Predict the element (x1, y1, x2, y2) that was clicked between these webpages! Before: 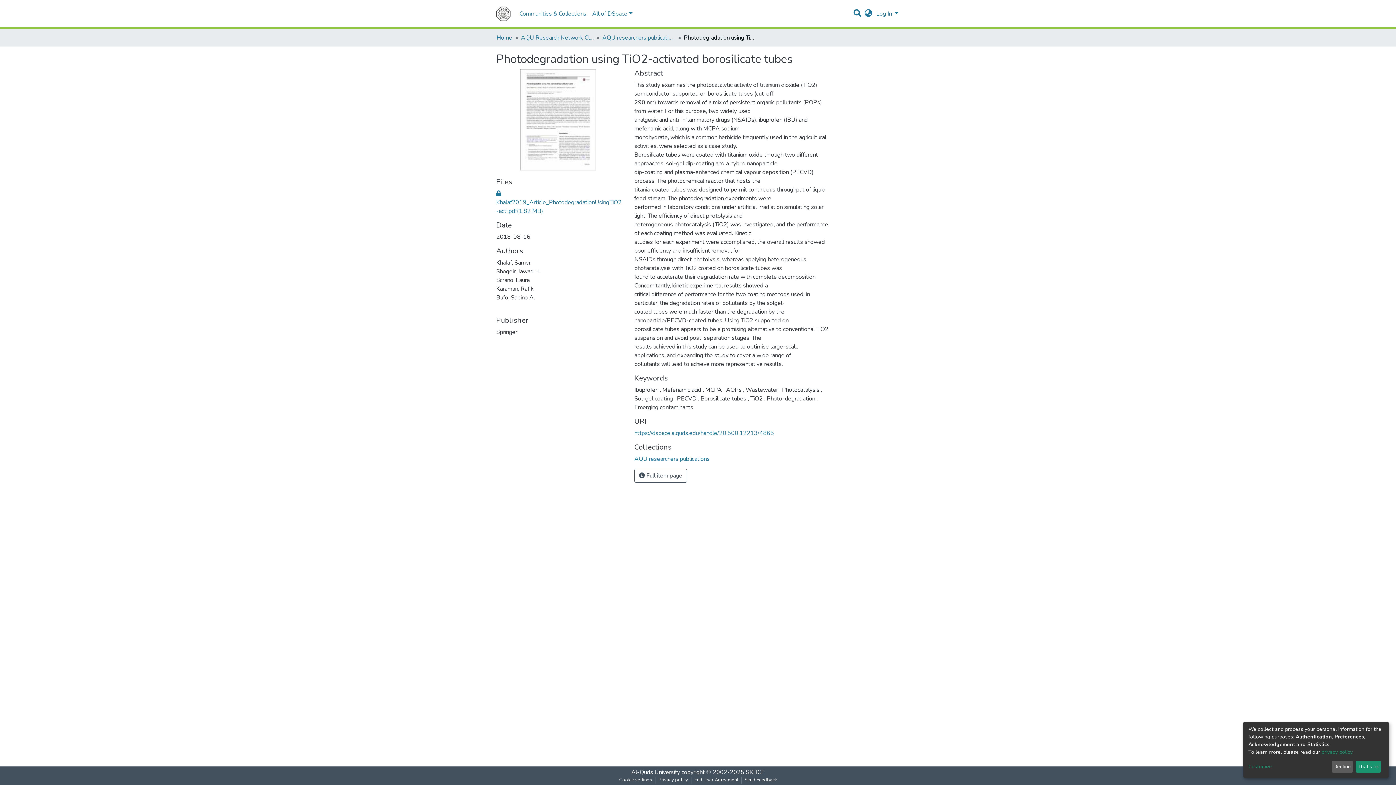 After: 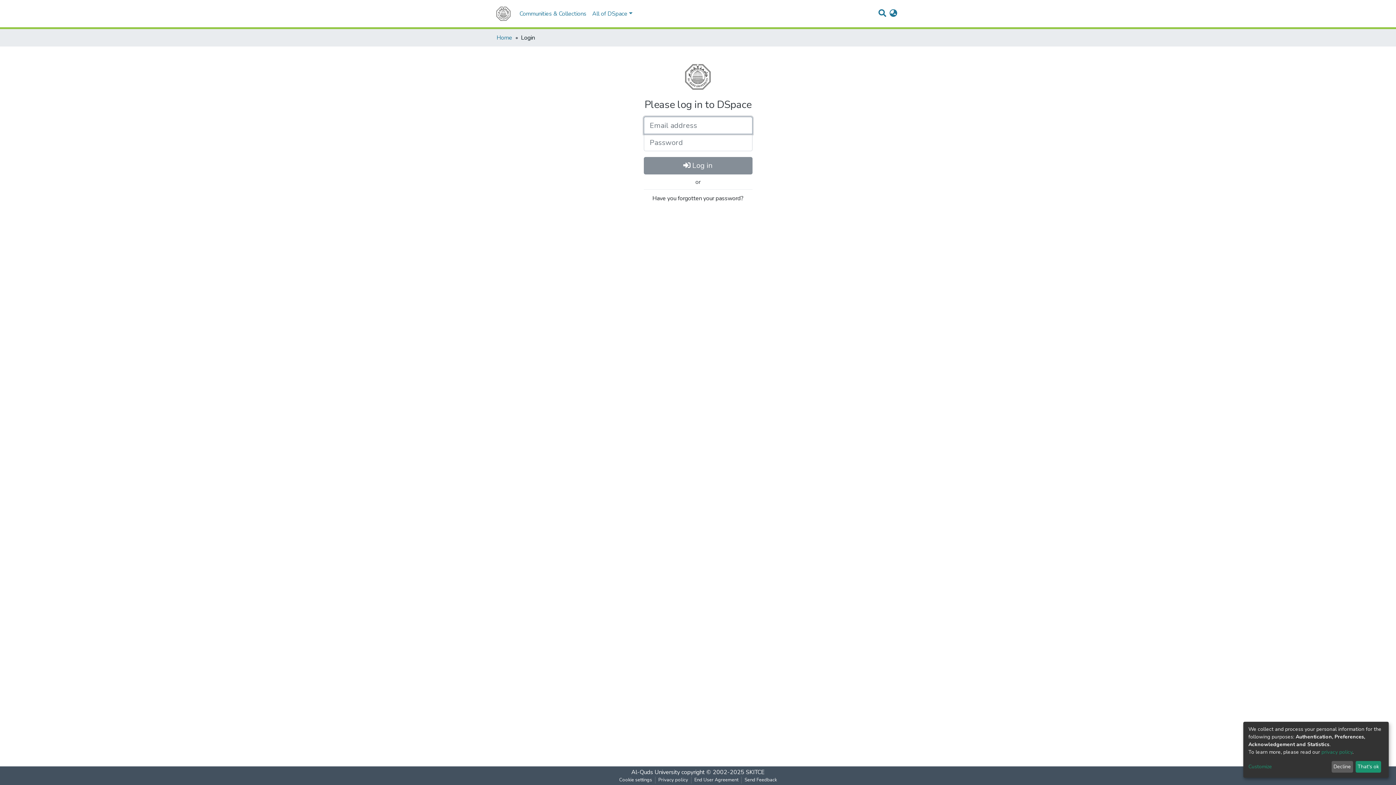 Action: label: Khalaf2019_Article_PhotodegradationUsingTiO2-acti.pdf(1.82 MB) bbox: (496, 189, 621, 215)